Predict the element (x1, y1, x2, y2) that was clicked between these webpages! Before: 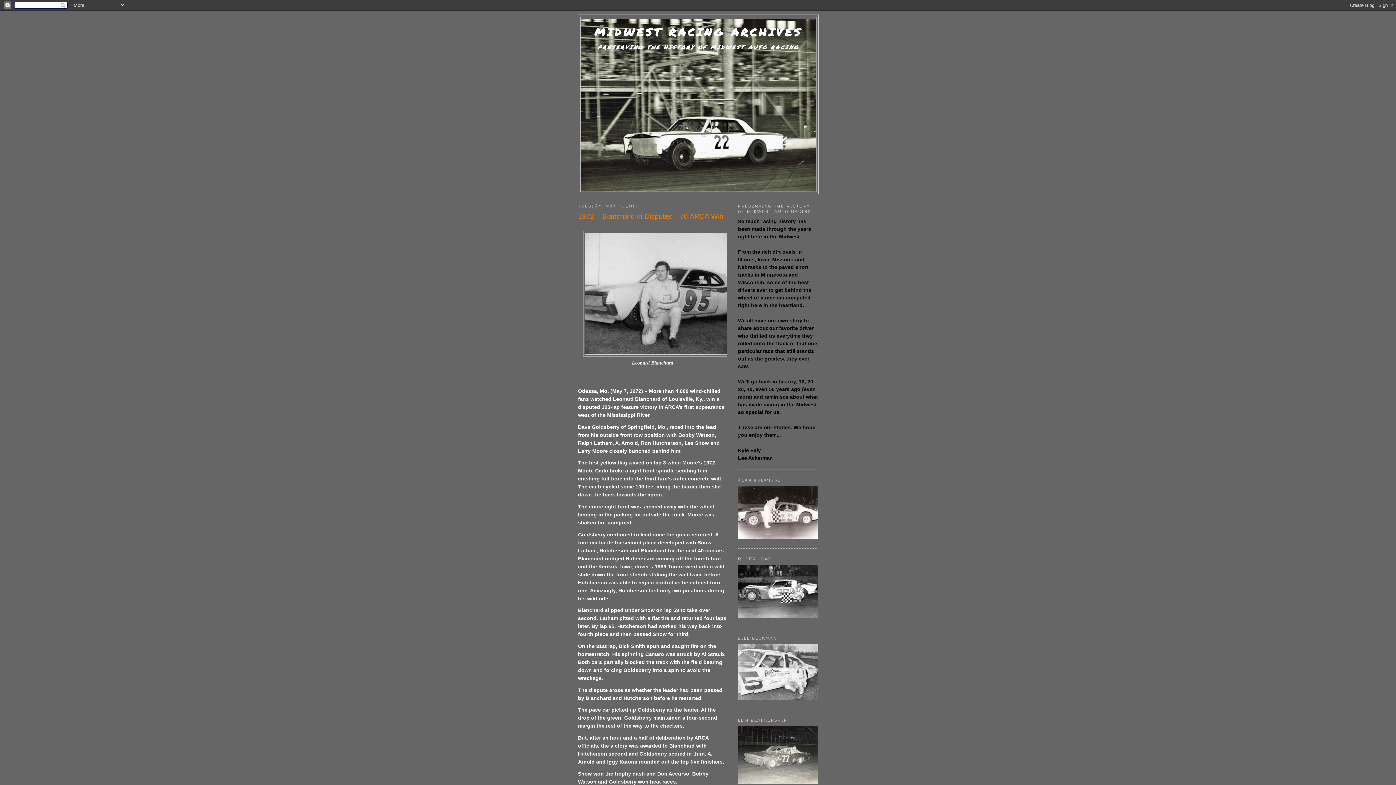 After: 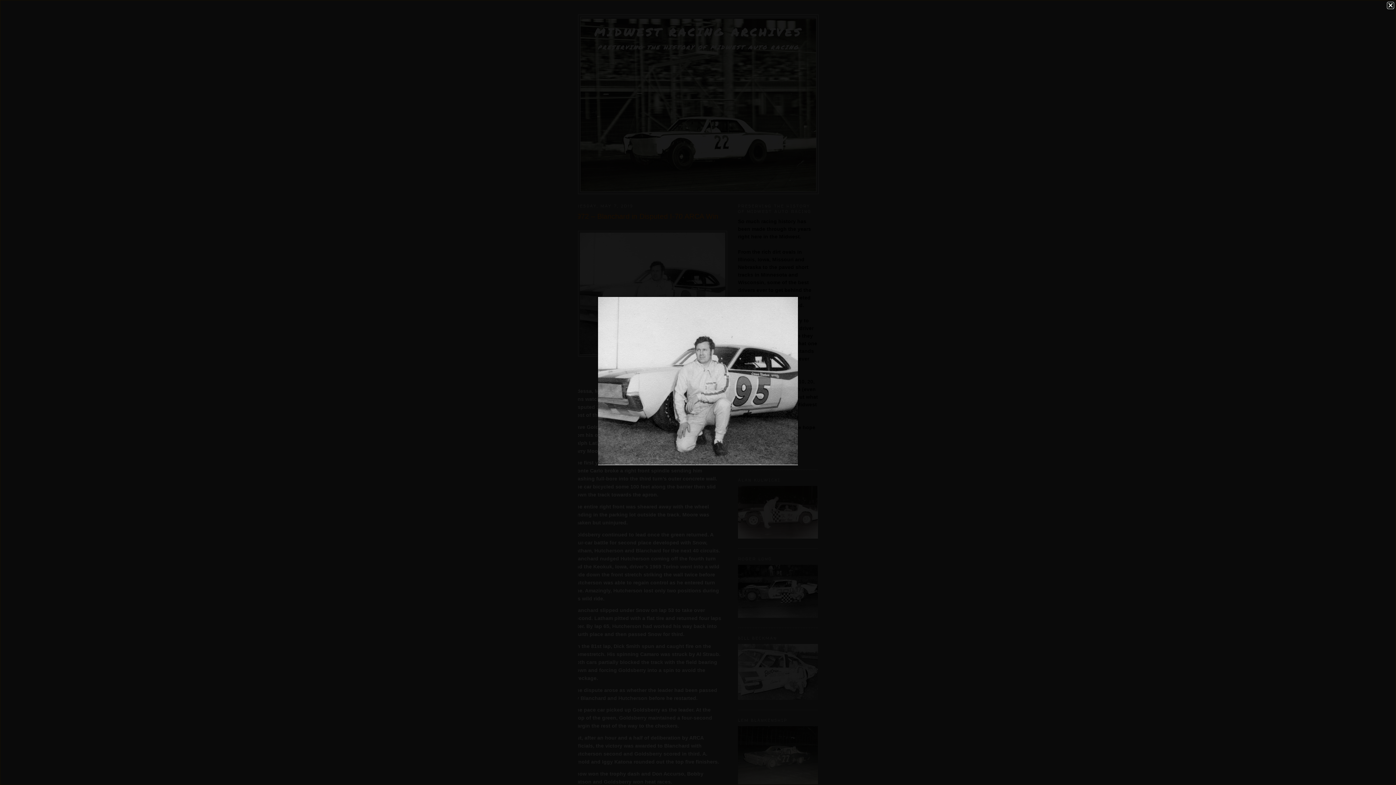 Action: bbox: (583, 352, 732, 357)